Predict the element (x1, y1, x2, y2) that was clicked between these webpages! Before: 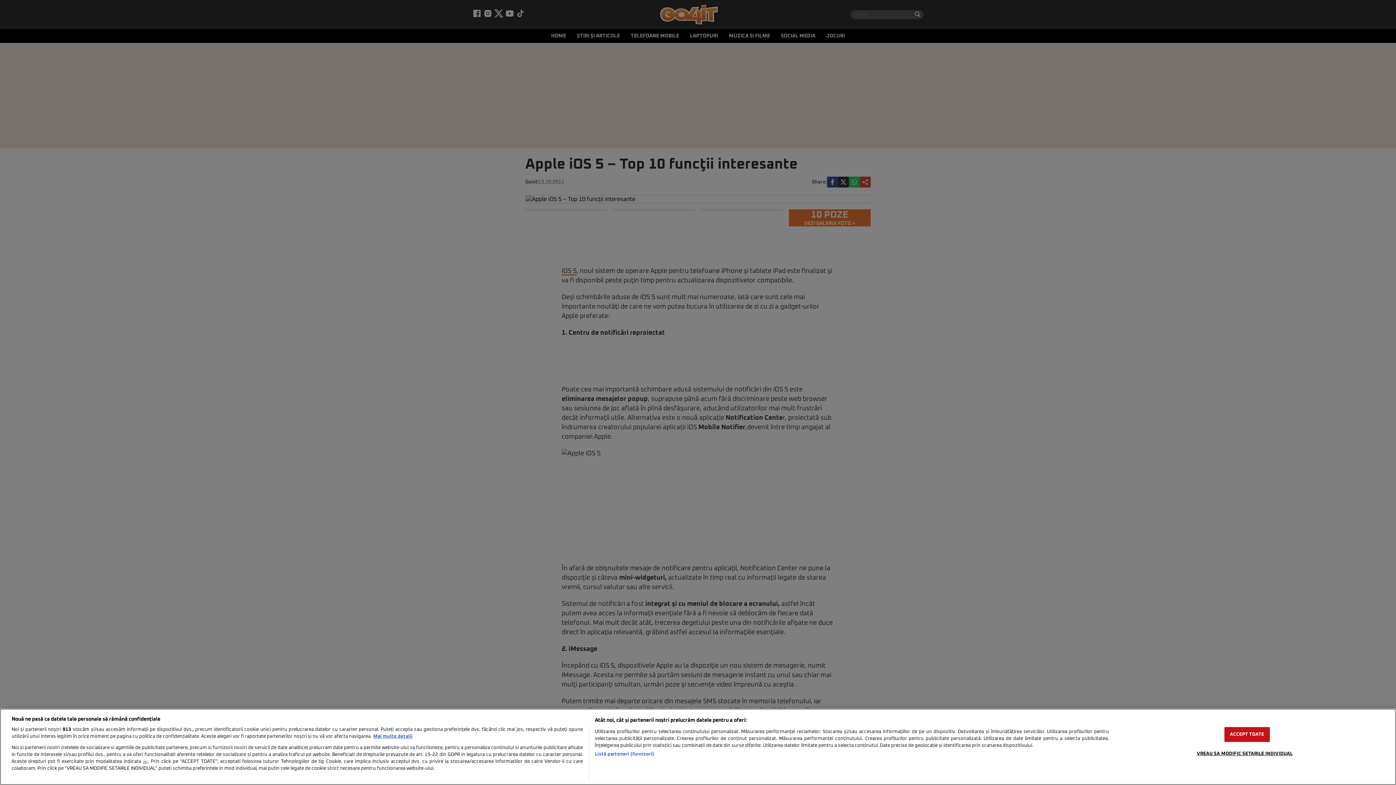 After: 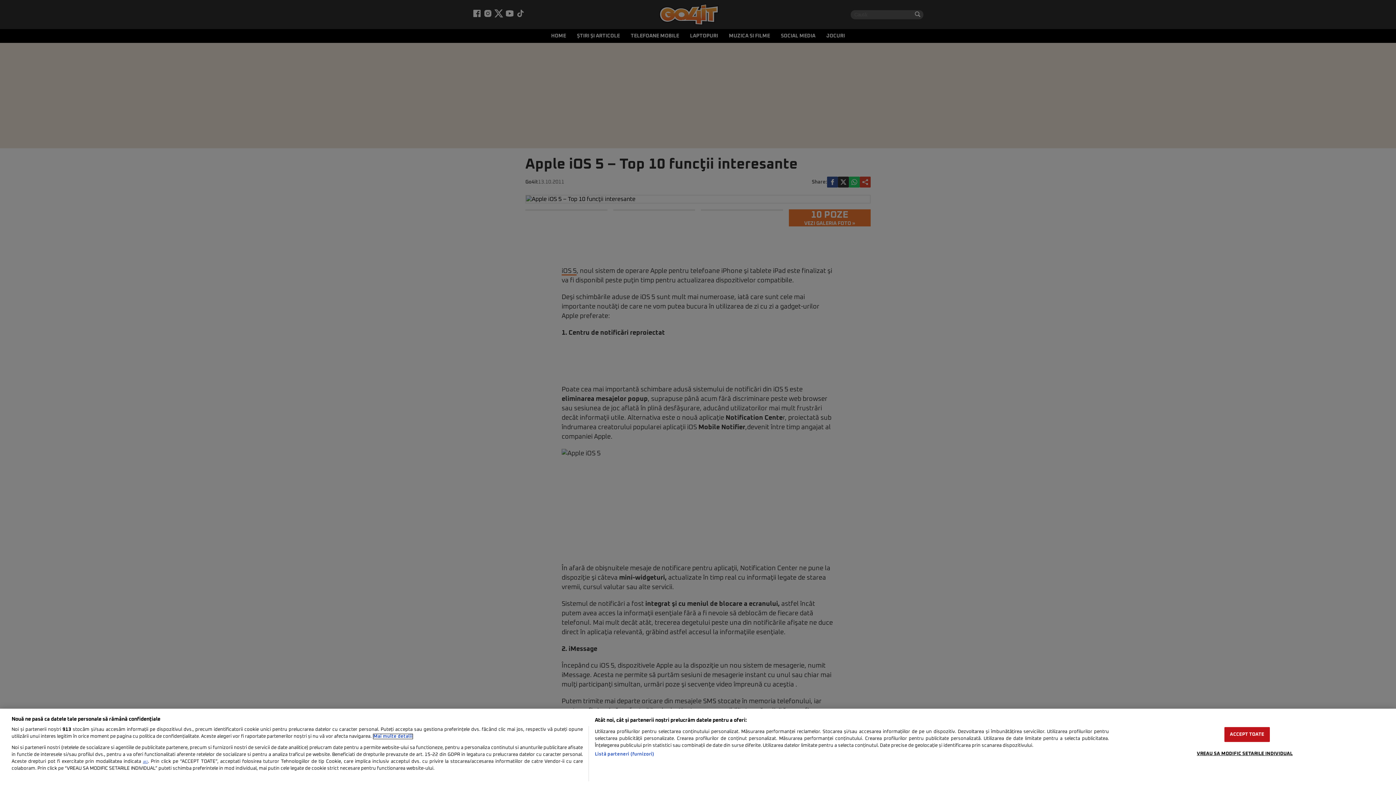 Action: bbox: (373, 734, 412, 739) label: Mai multe informații despre confidențialitatea datelor dvs., se deschide într-o fereastră nouă